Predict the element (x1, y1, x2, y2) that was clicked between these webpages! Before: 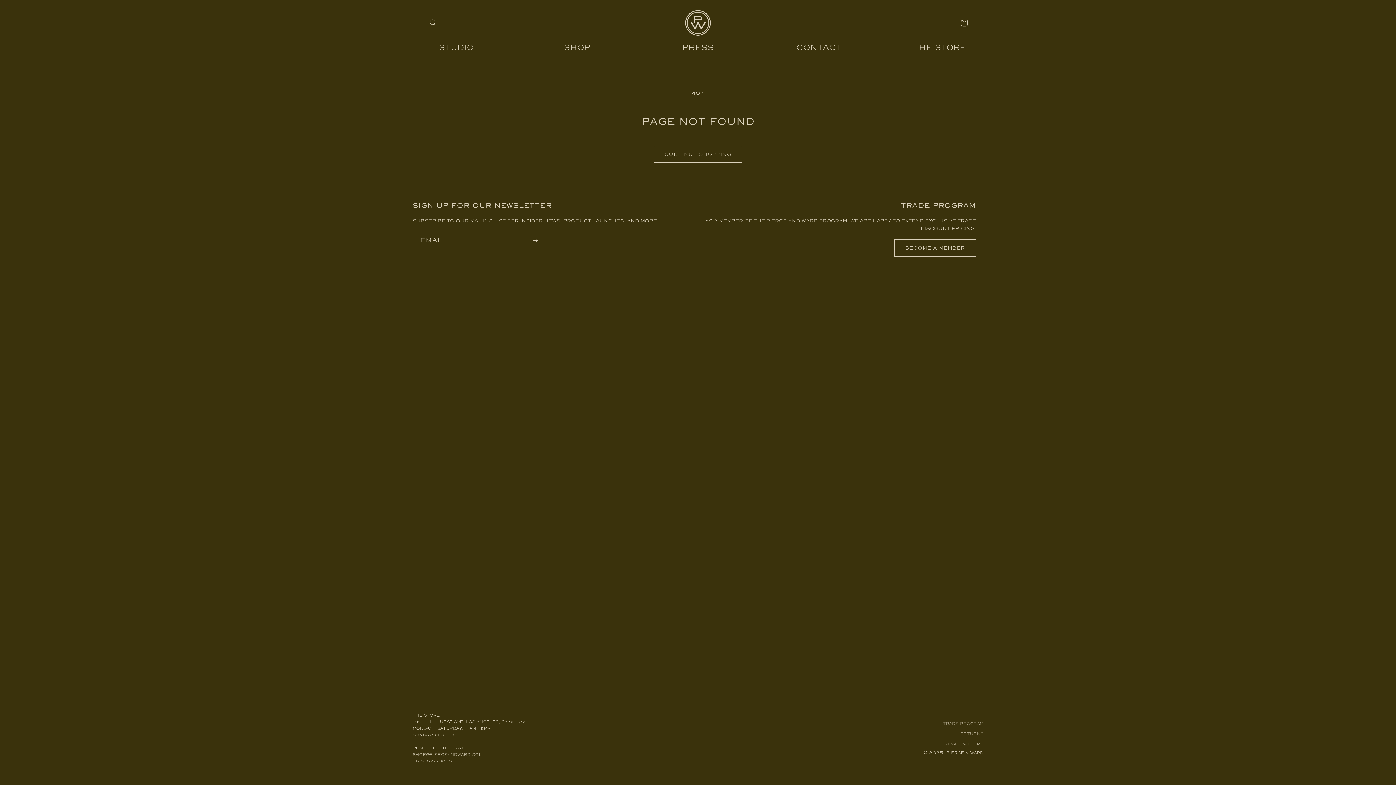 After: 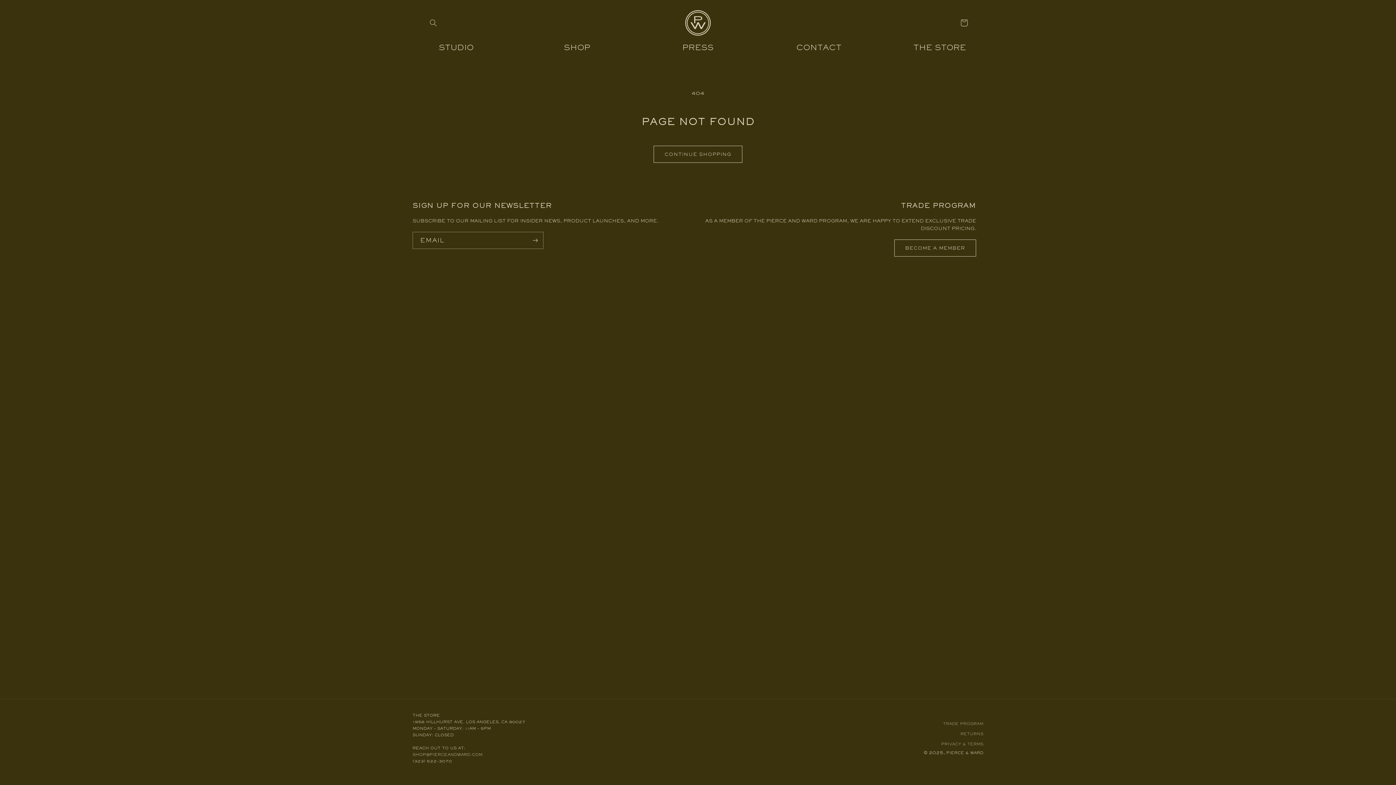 Action: label: (323) 522-3070 bbox: (412, 759, 452, 764)